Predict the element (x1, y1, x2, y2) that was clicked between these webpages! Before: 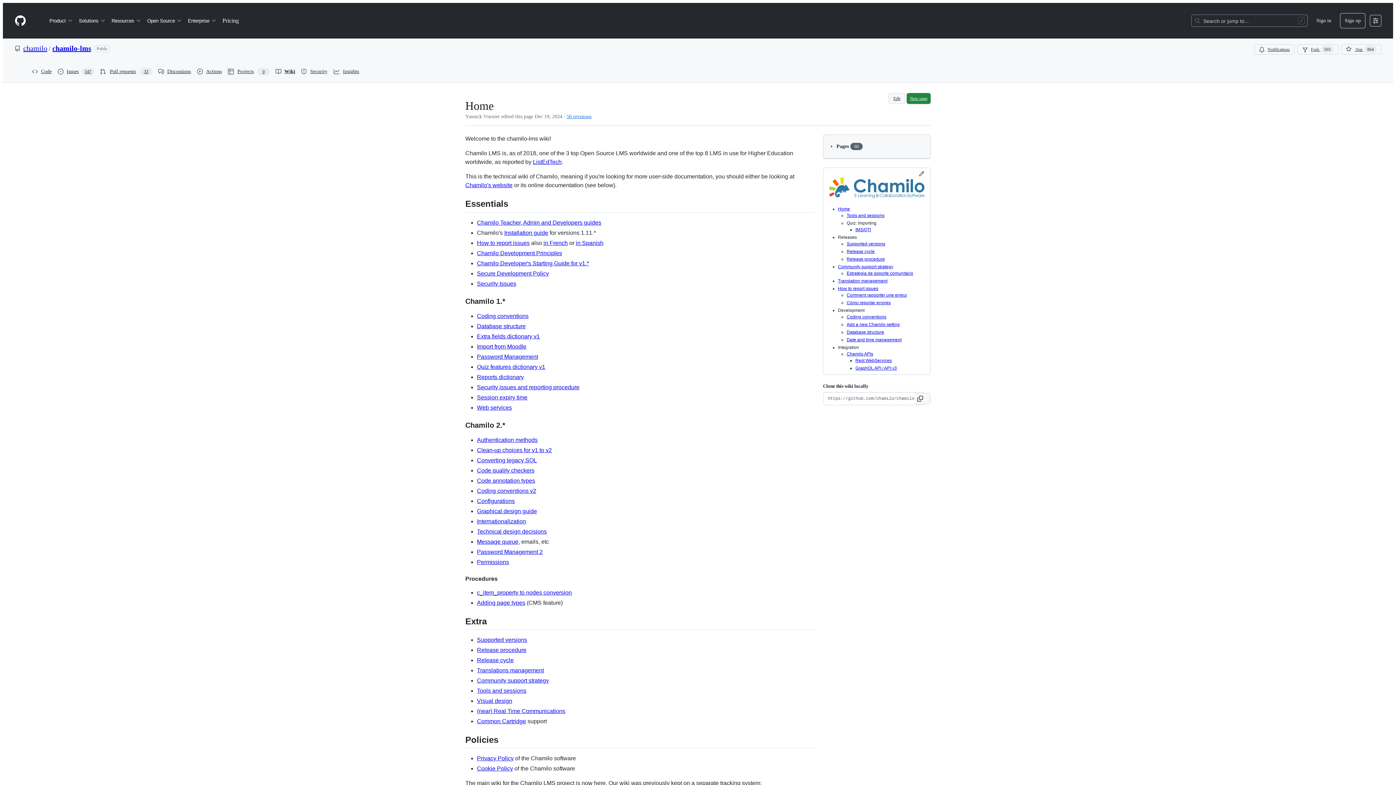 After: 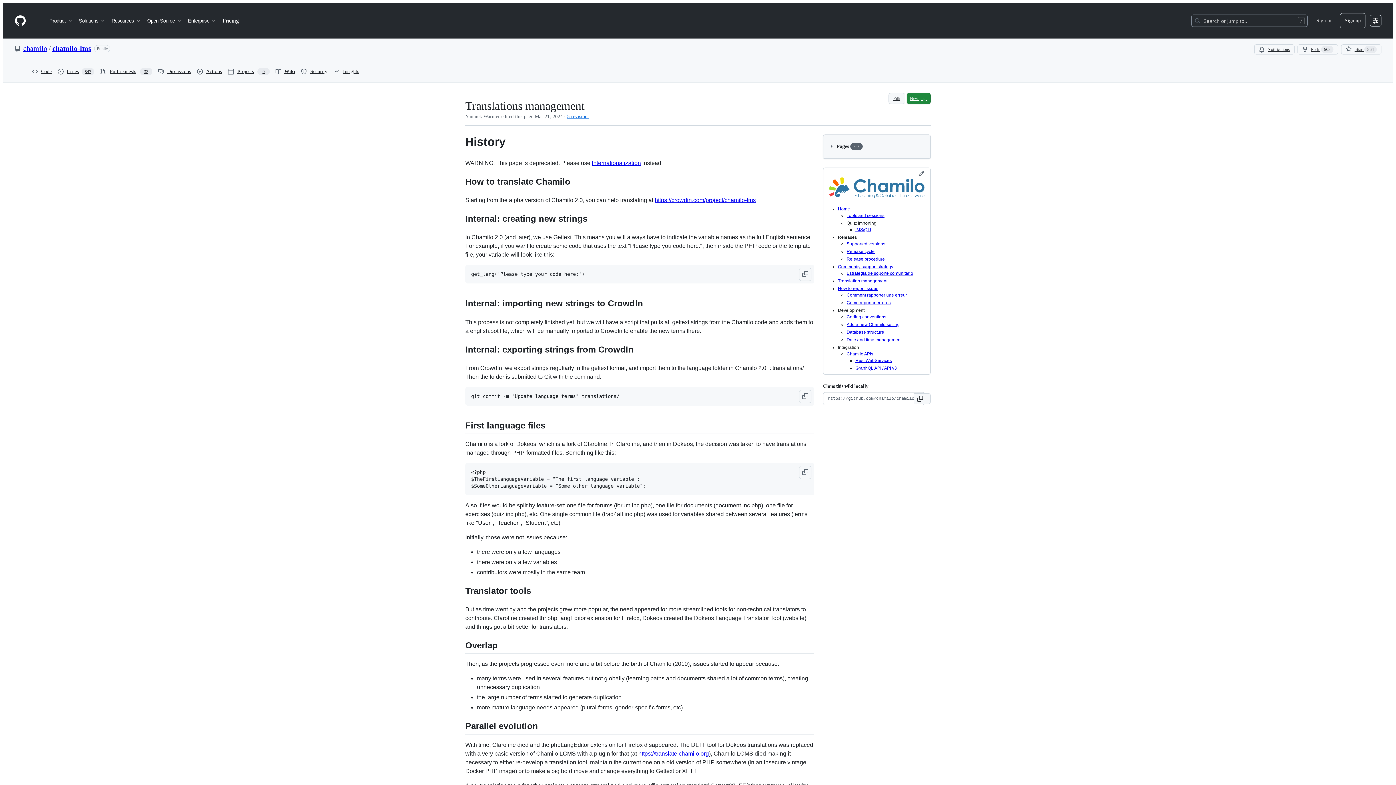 Action: bbox: (477, 667, 544, 673) label: Translations management